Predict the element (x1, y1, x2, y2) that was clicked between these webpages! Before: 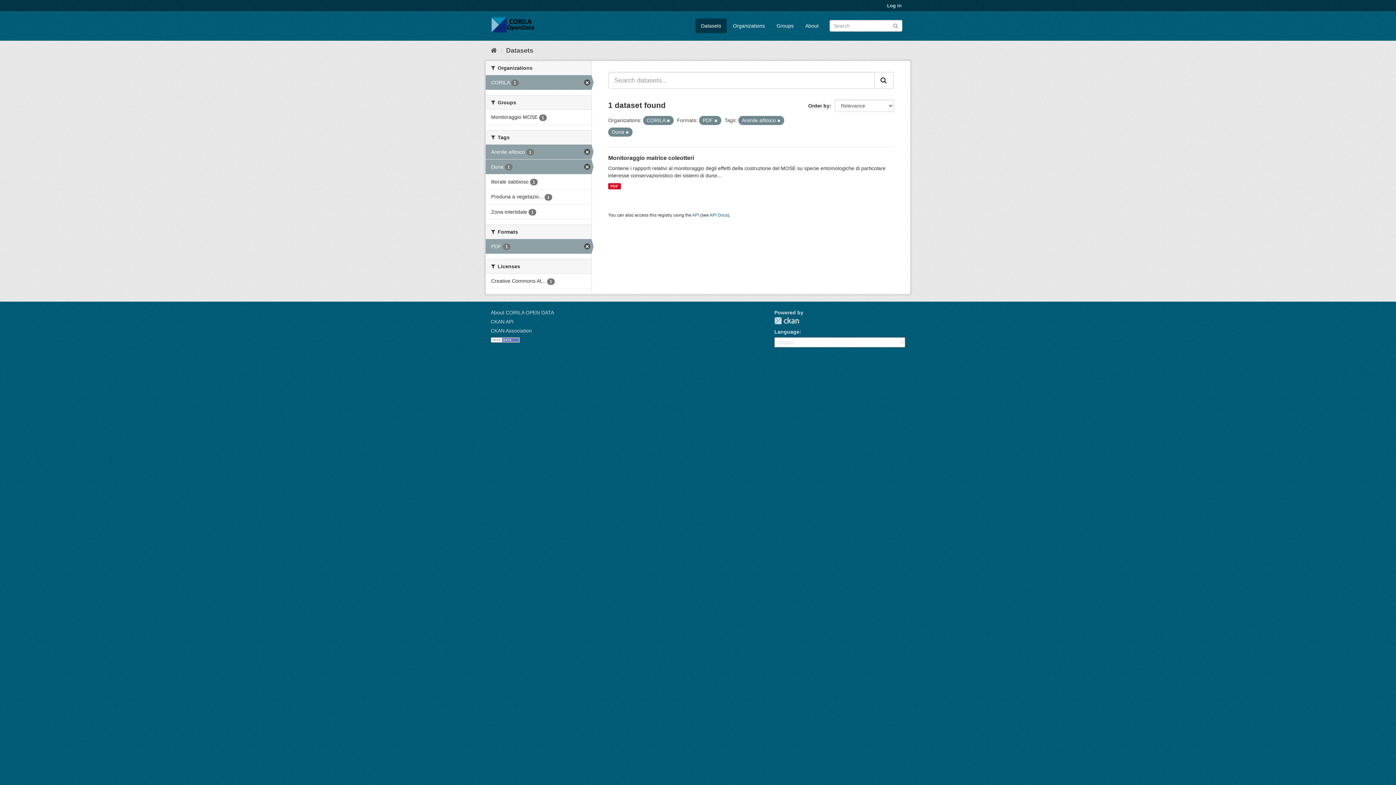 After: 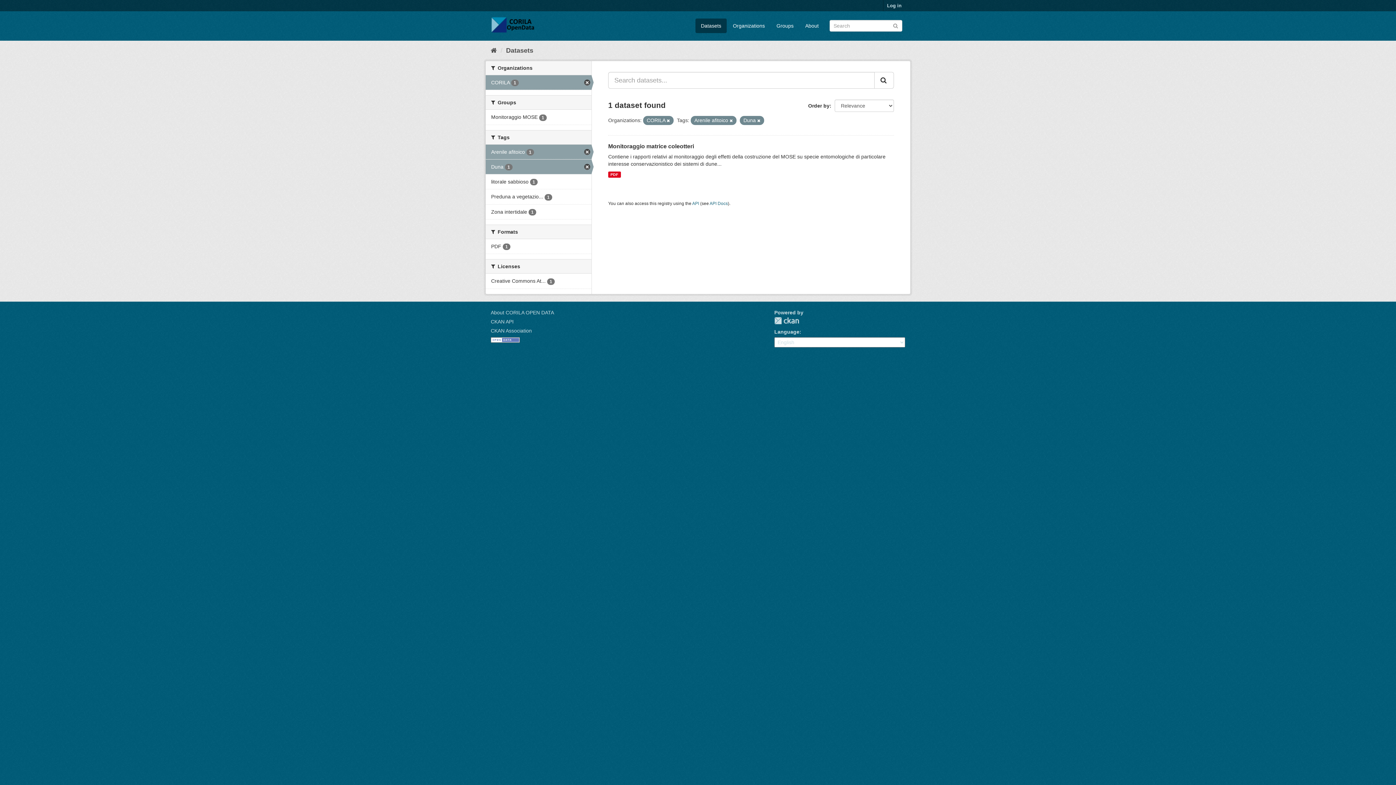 Action: label: PDF 1 bbox: (485, 239, 591, 253)